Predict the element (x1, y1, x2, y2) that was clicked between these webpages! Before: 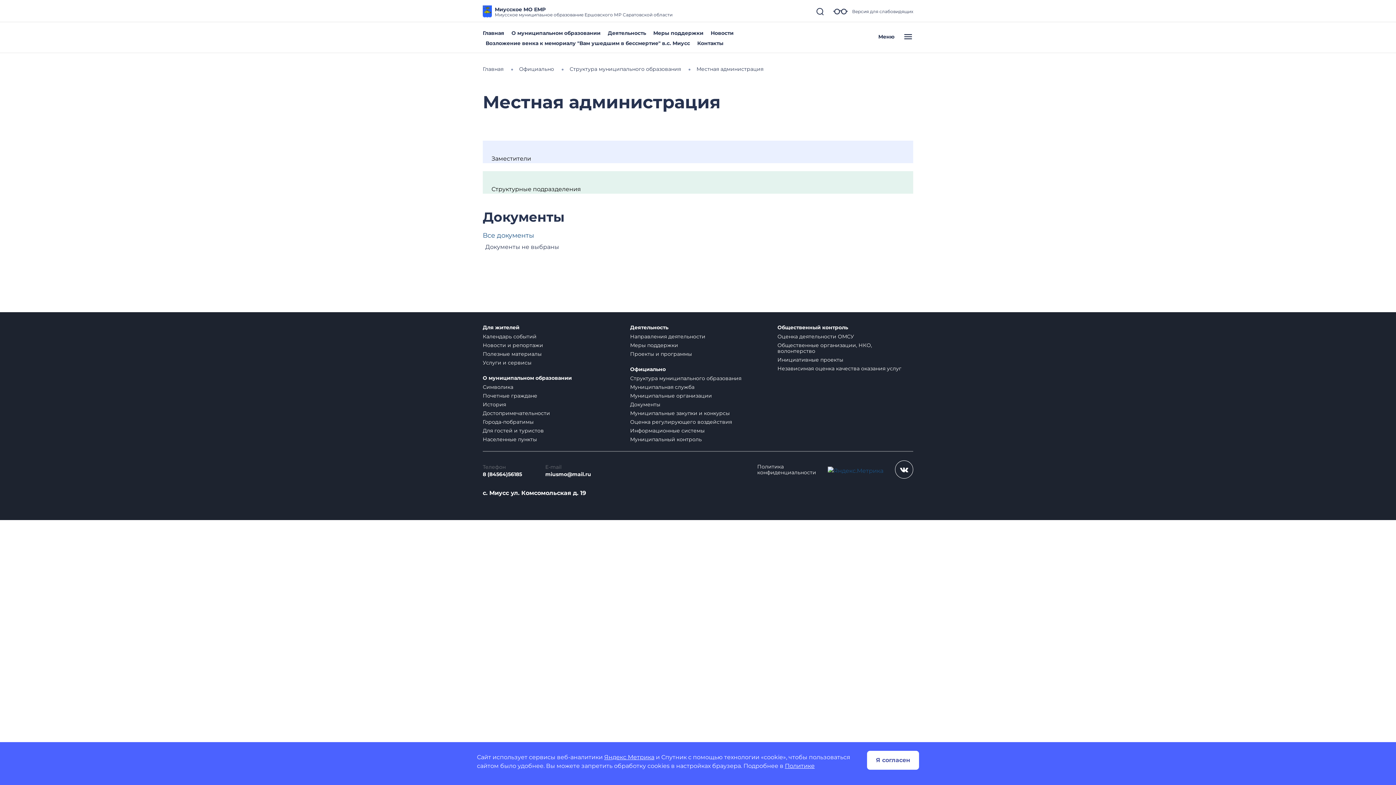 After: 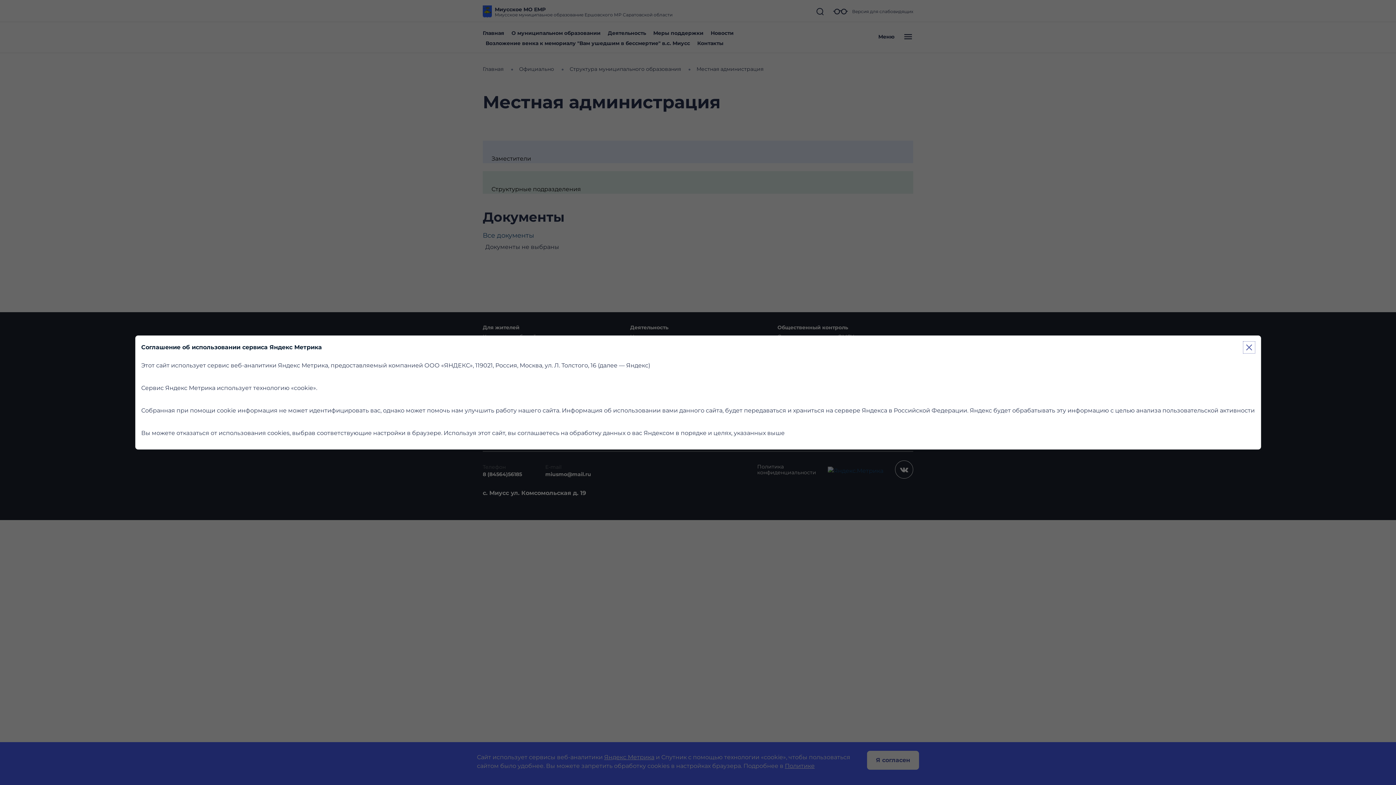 Action: bbox: (604, 754, 654, 761) label: Яндекс Метрика